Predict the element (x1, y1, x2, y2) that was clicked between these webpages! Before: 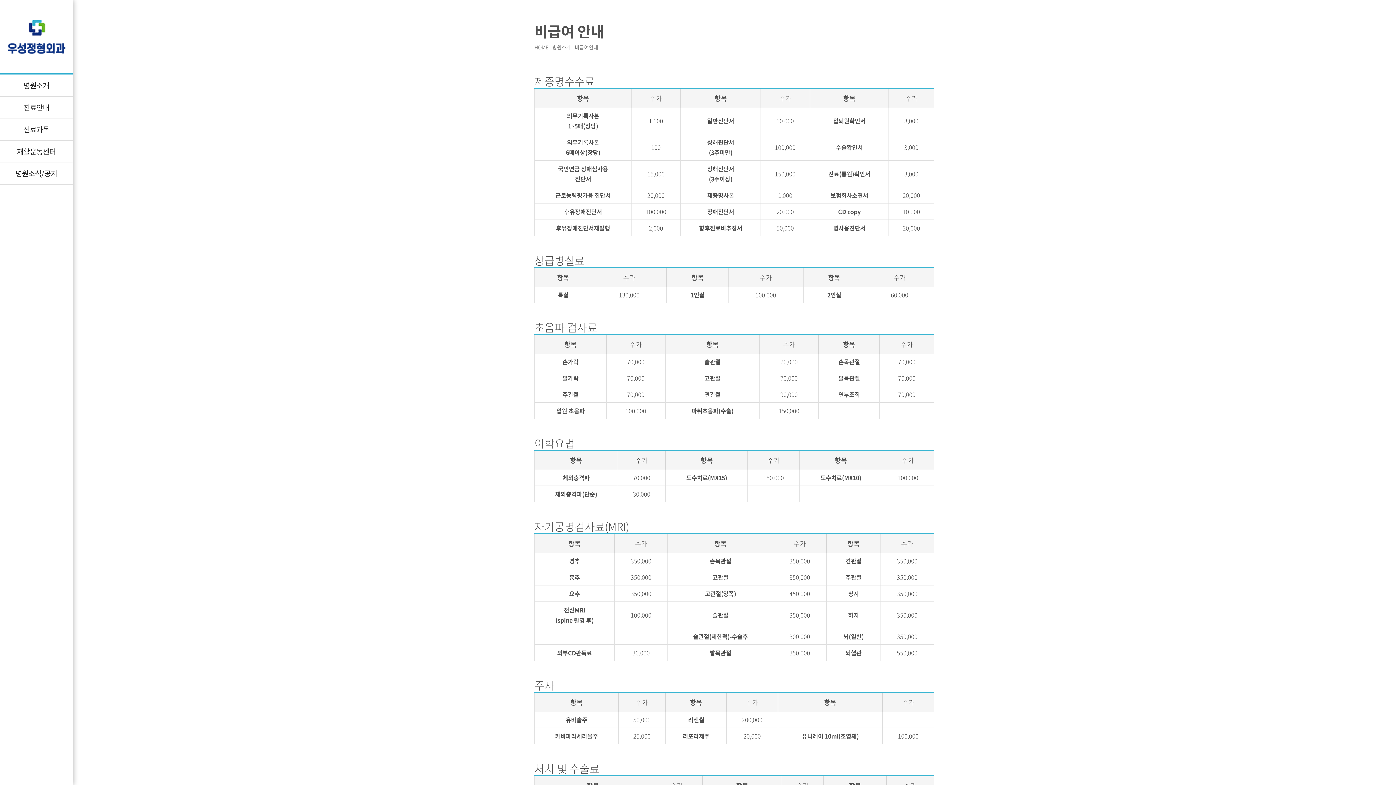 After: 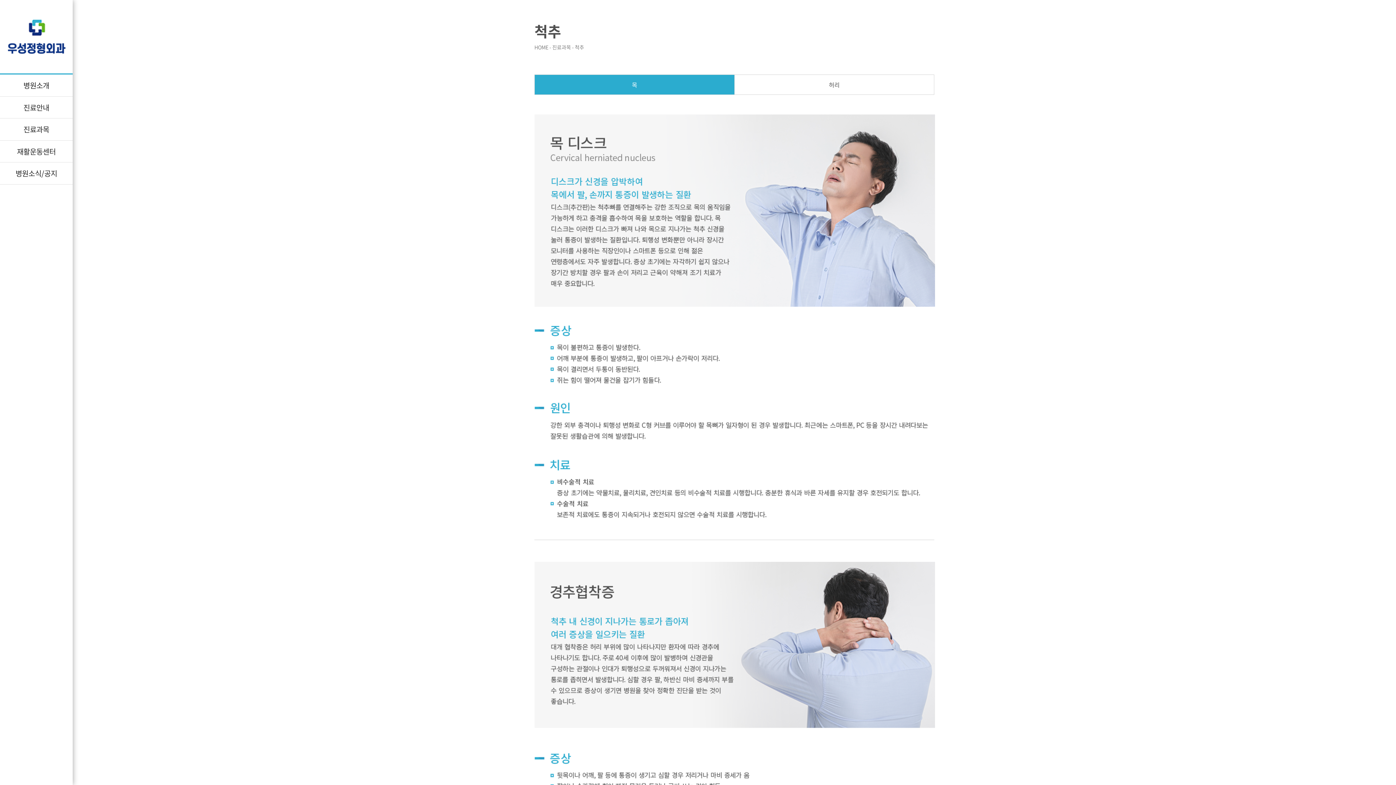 Action: label: 진료과목 bbox: (0, 118, 72, 140)